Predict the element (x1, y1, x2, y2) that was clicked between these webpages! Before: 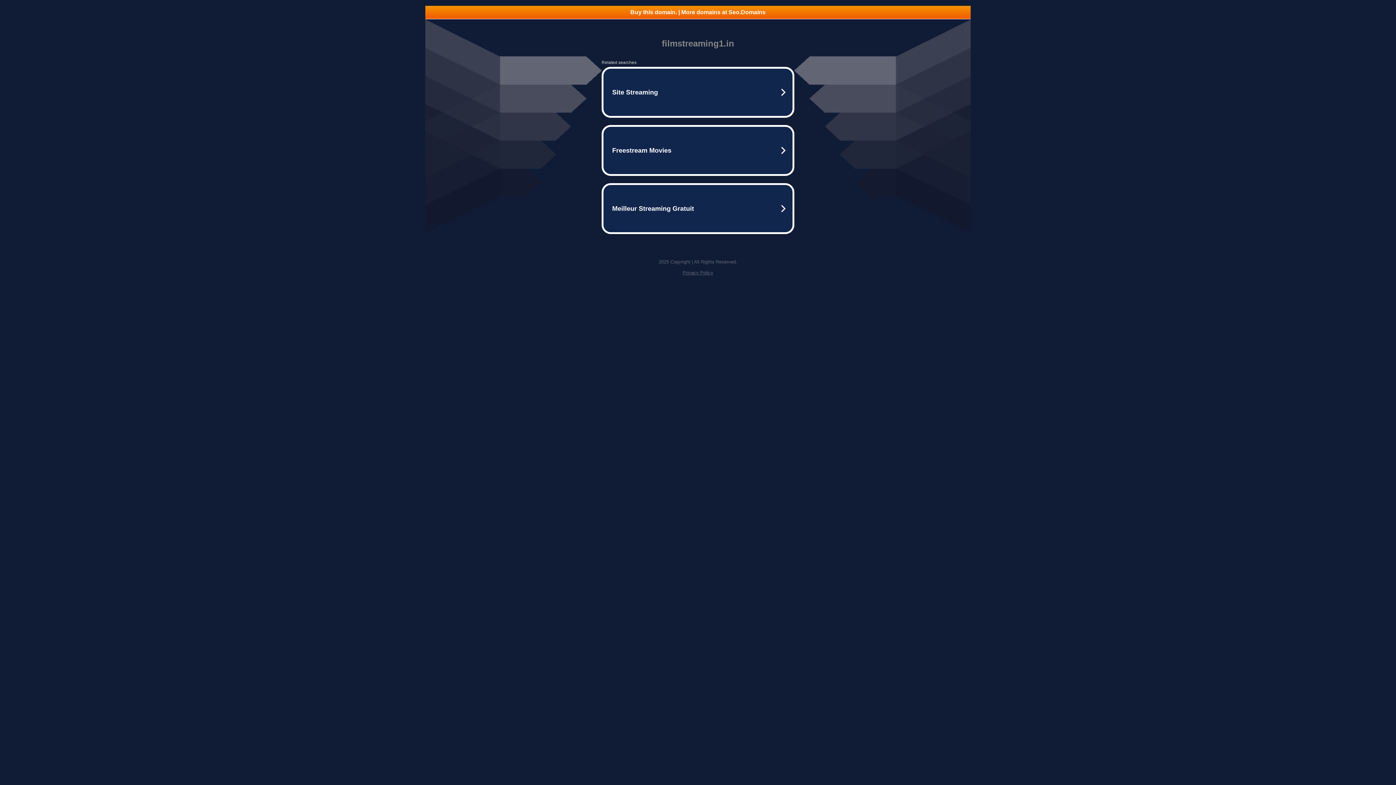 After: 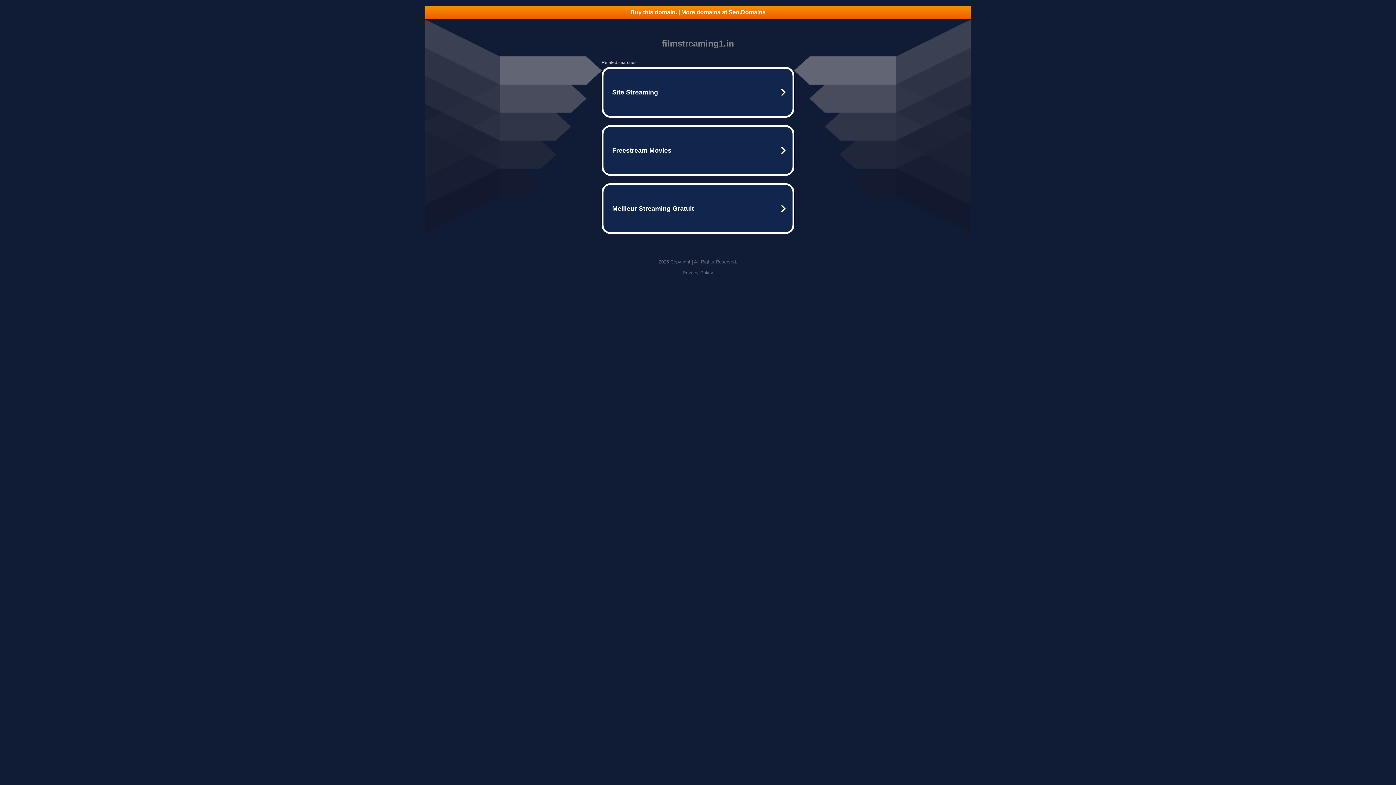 Action: label: Buy this domain. | More domains at Seo.Domains bbox: (425, 5, 970, 18)